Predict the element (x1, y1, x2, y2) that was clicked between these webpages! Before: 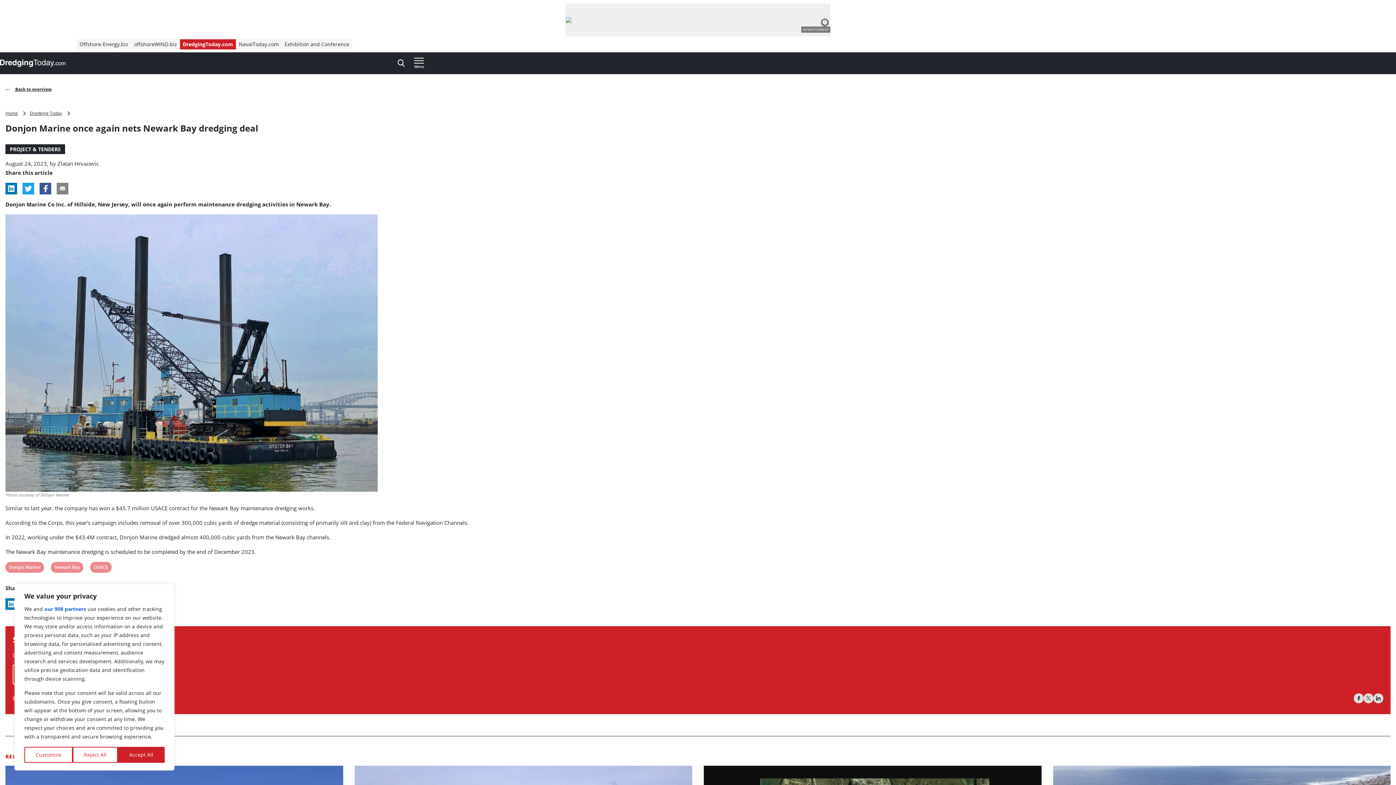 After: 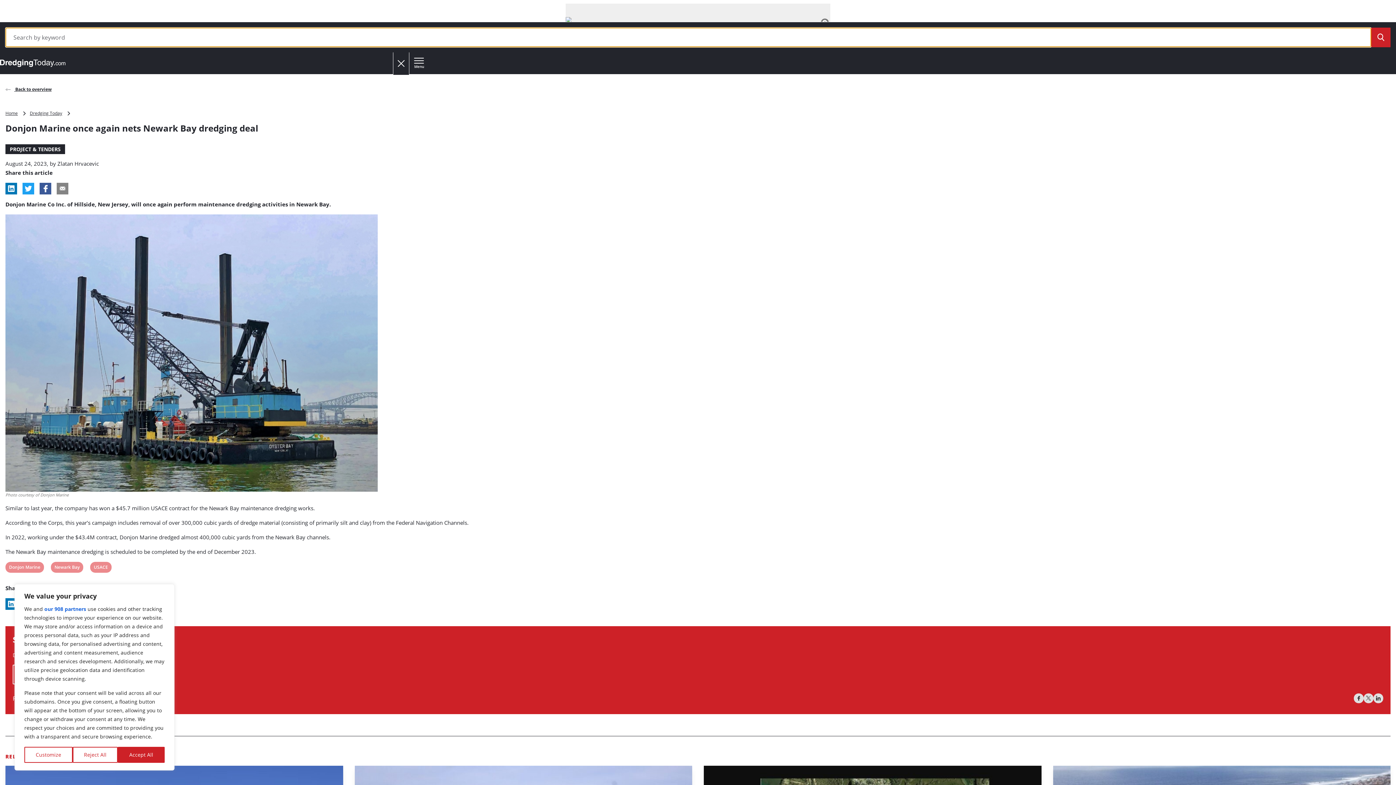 Action: bbox: (393, 52, 409, 74) label: Open search form